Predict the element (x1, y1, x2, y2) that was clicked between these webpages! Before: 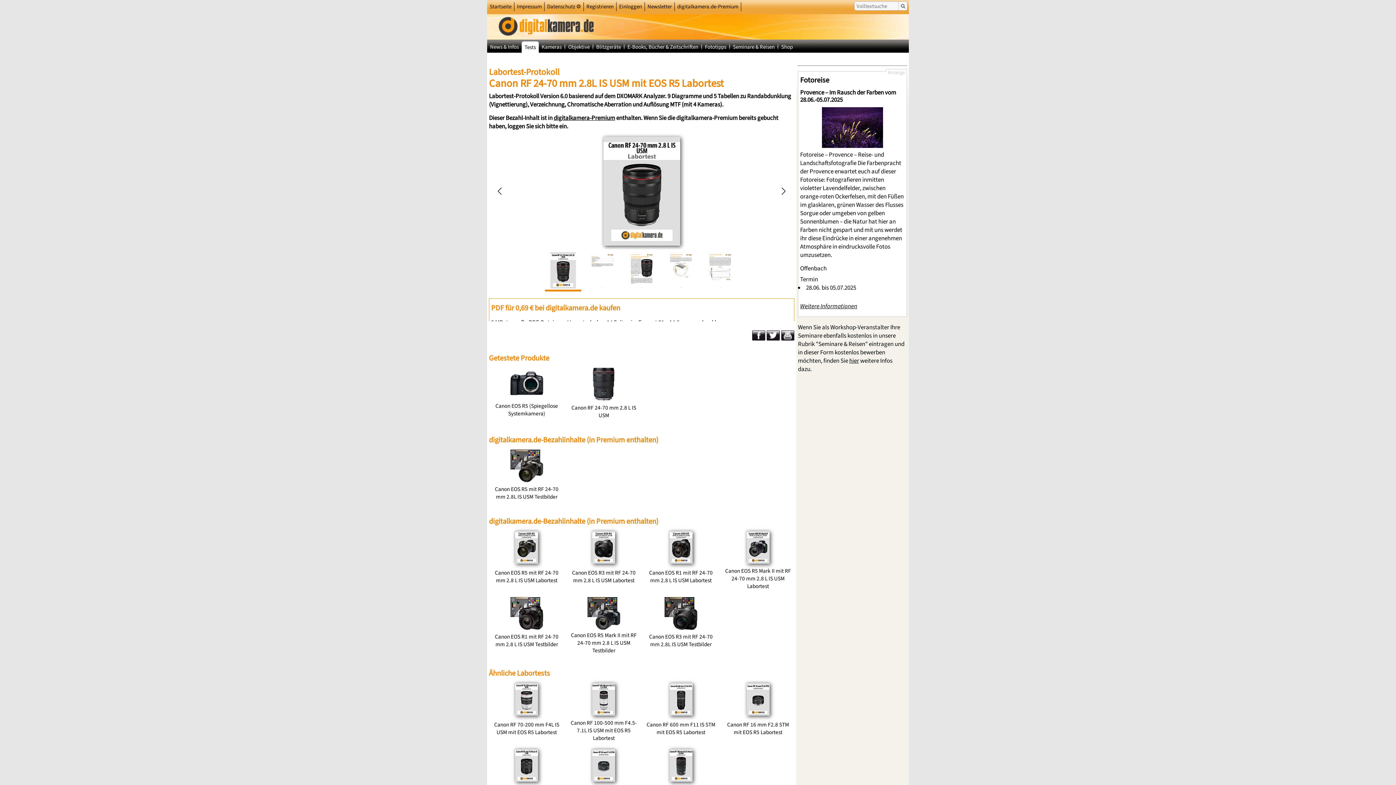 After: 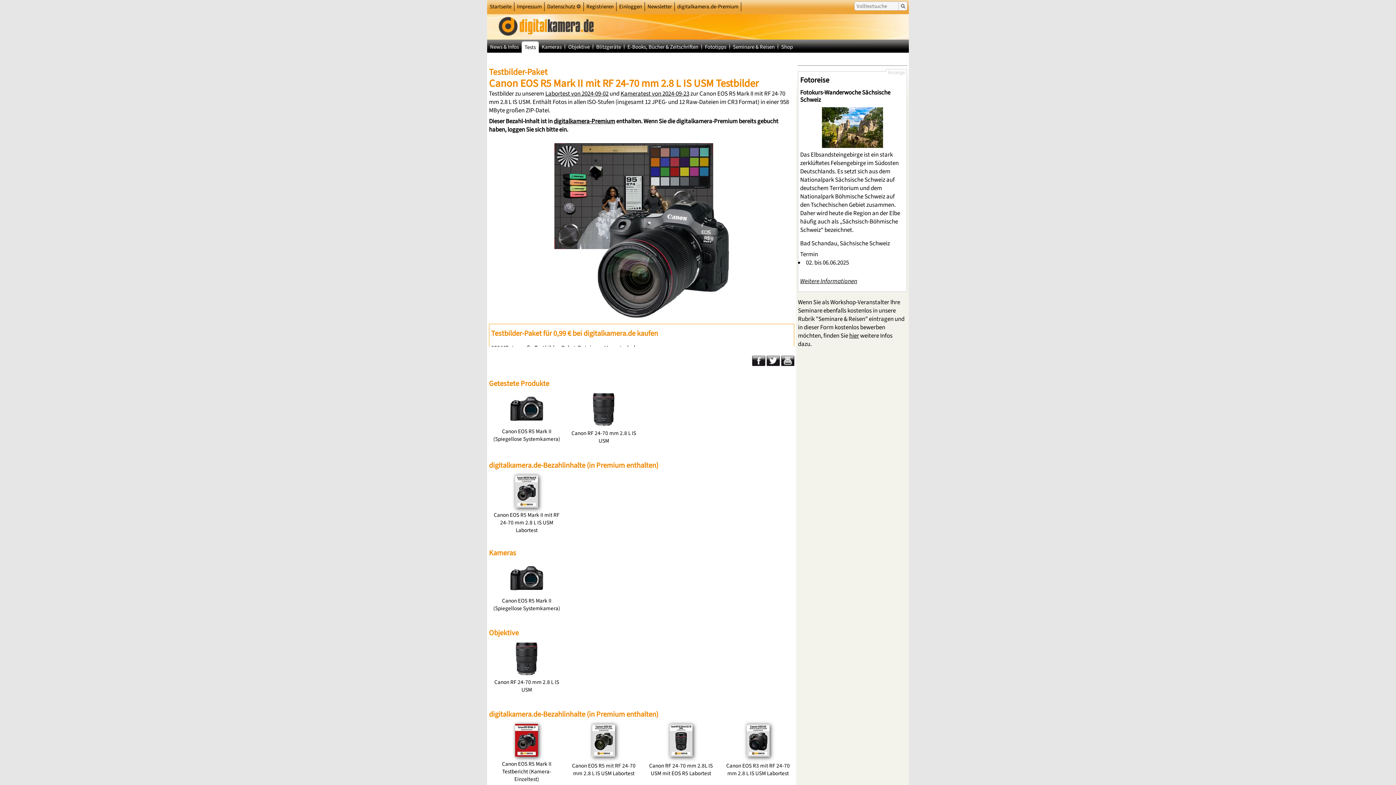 Action: bbox: (569, 597, 638, 631)